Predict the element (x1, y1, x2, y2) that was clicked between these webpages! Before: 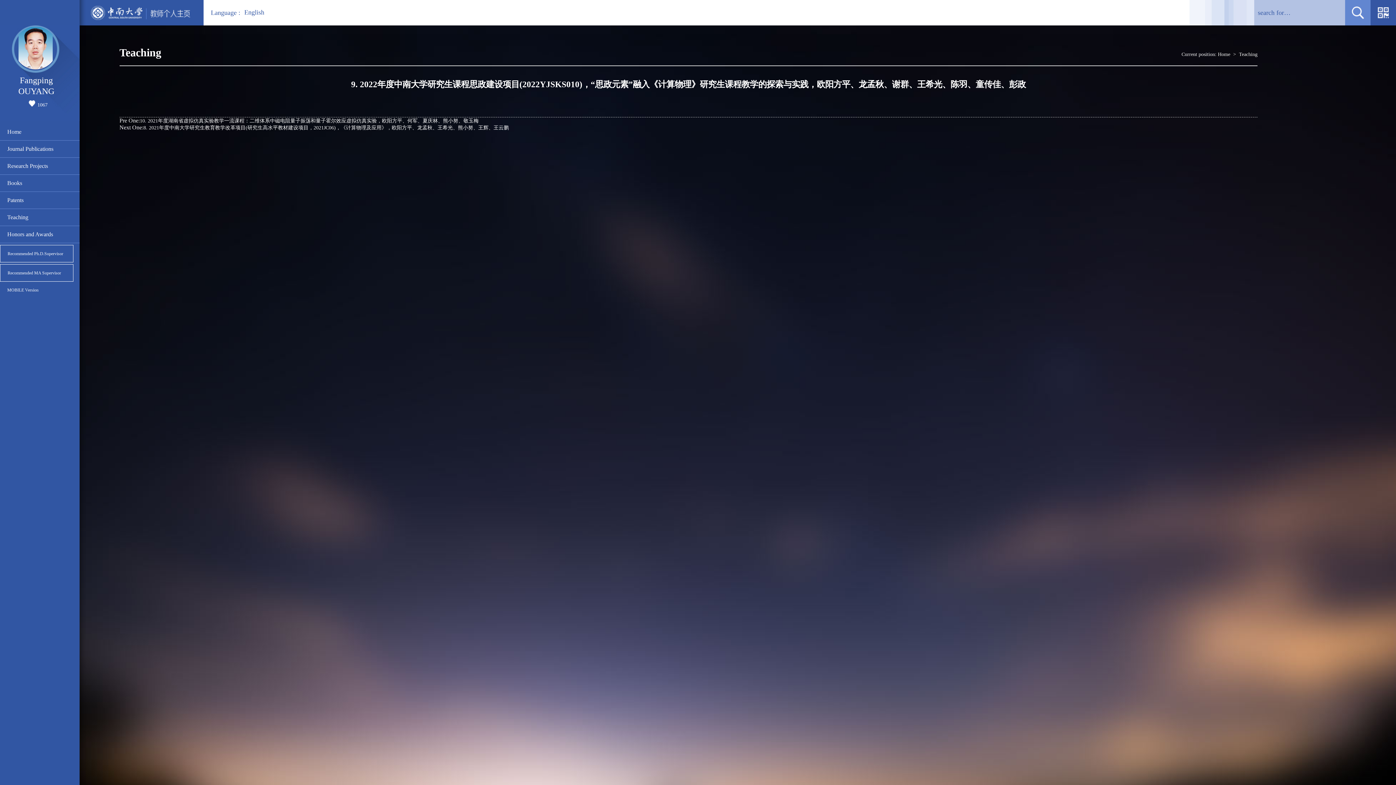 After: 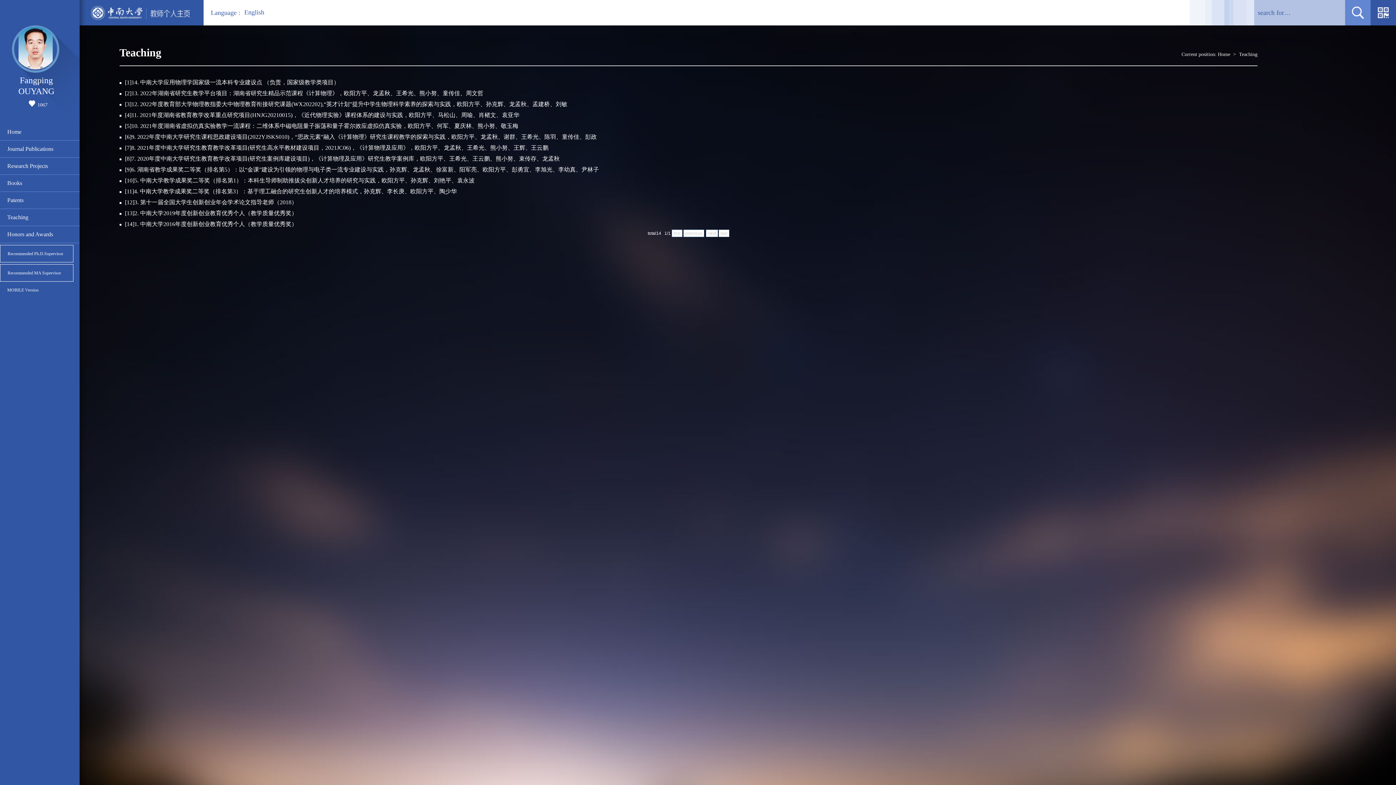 Action: bbox: (7, 209, 59, 225) label: Teaching